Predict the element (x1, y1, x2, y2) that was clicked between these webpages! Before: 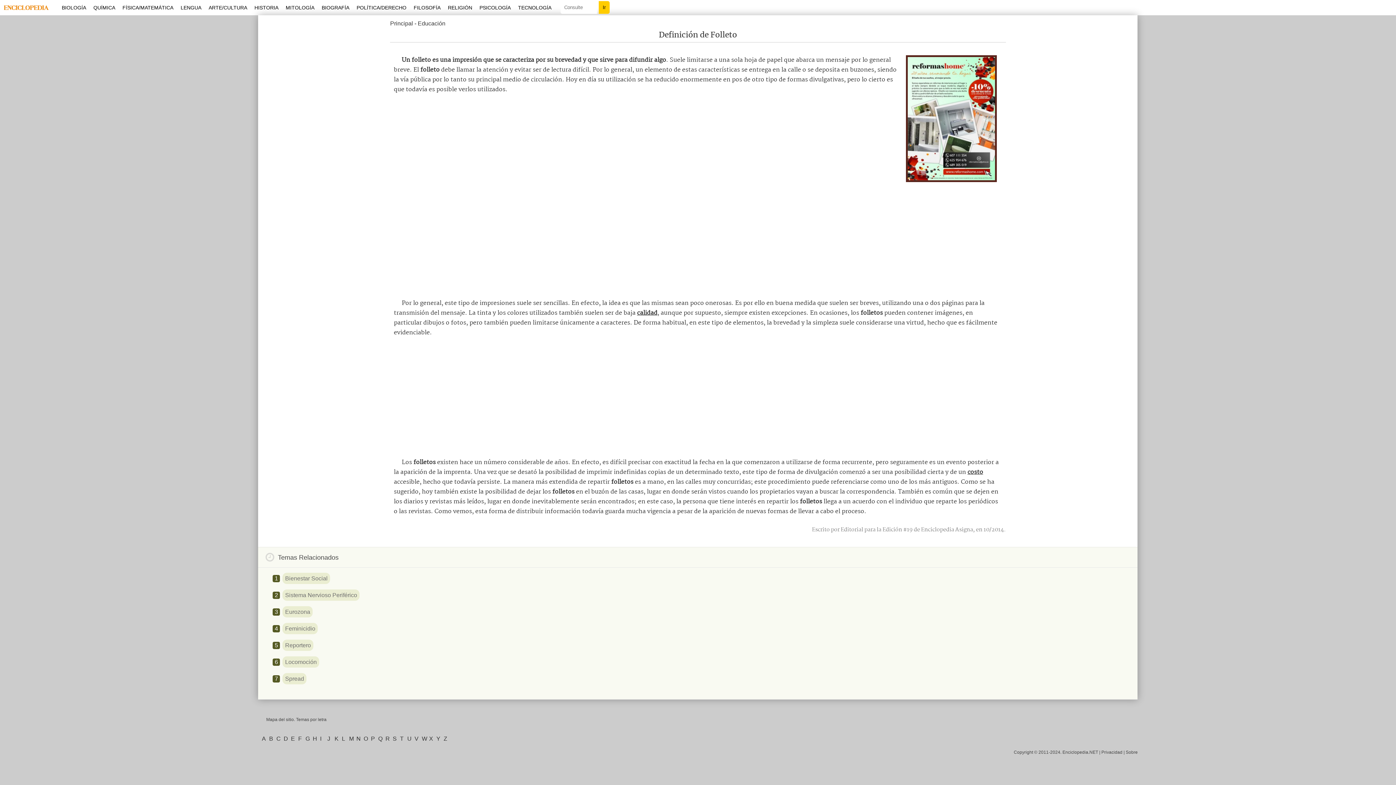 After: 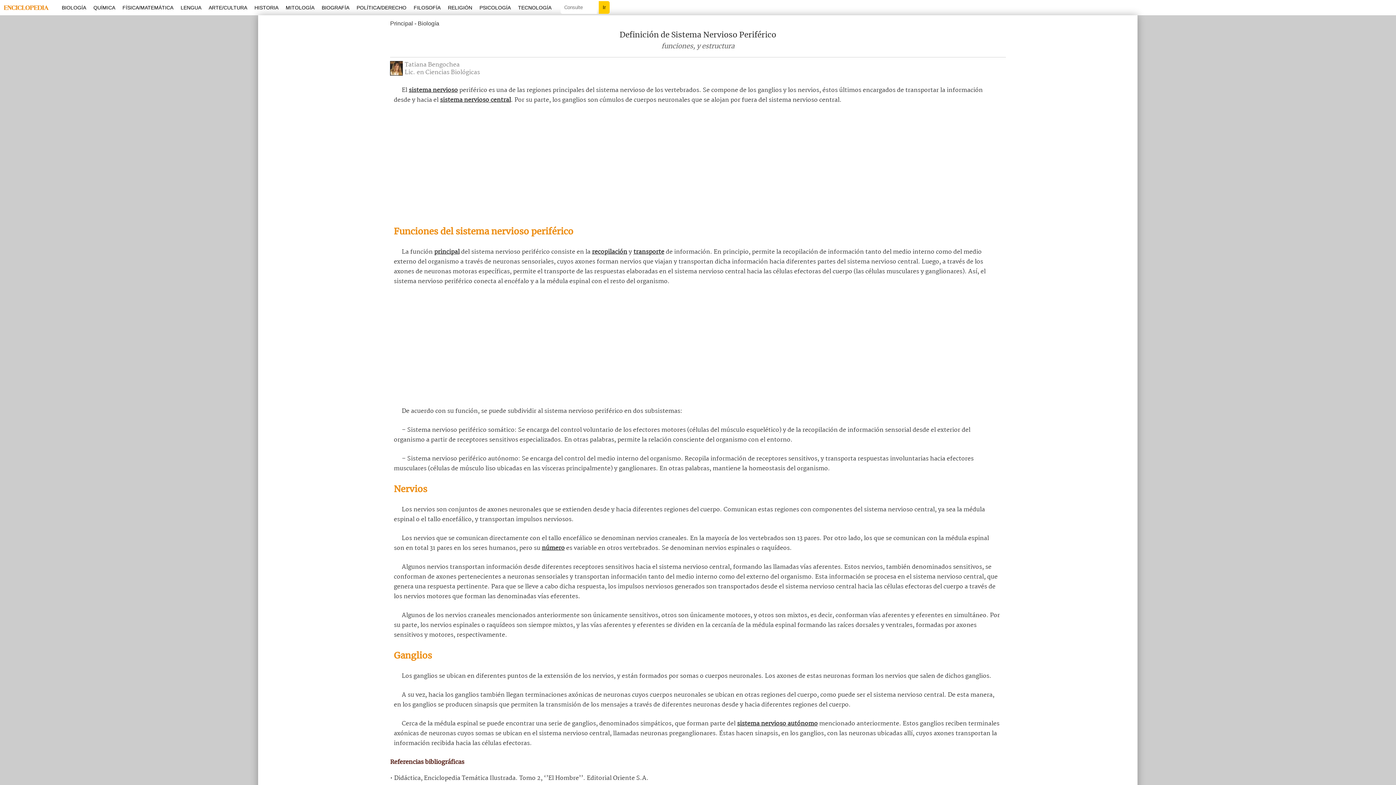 Action: bbox: (282, 589, 359, 601) label: Sistema Nervioso Periférico